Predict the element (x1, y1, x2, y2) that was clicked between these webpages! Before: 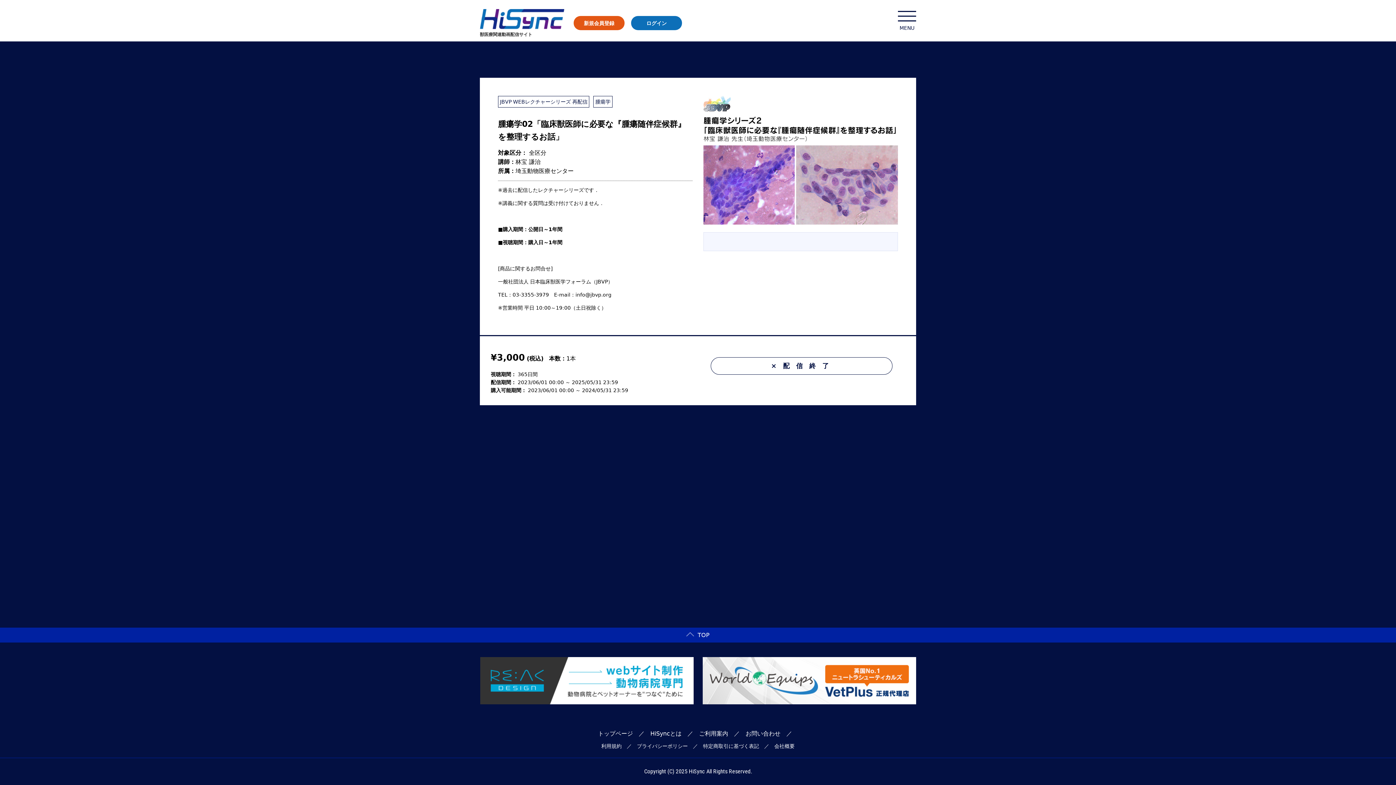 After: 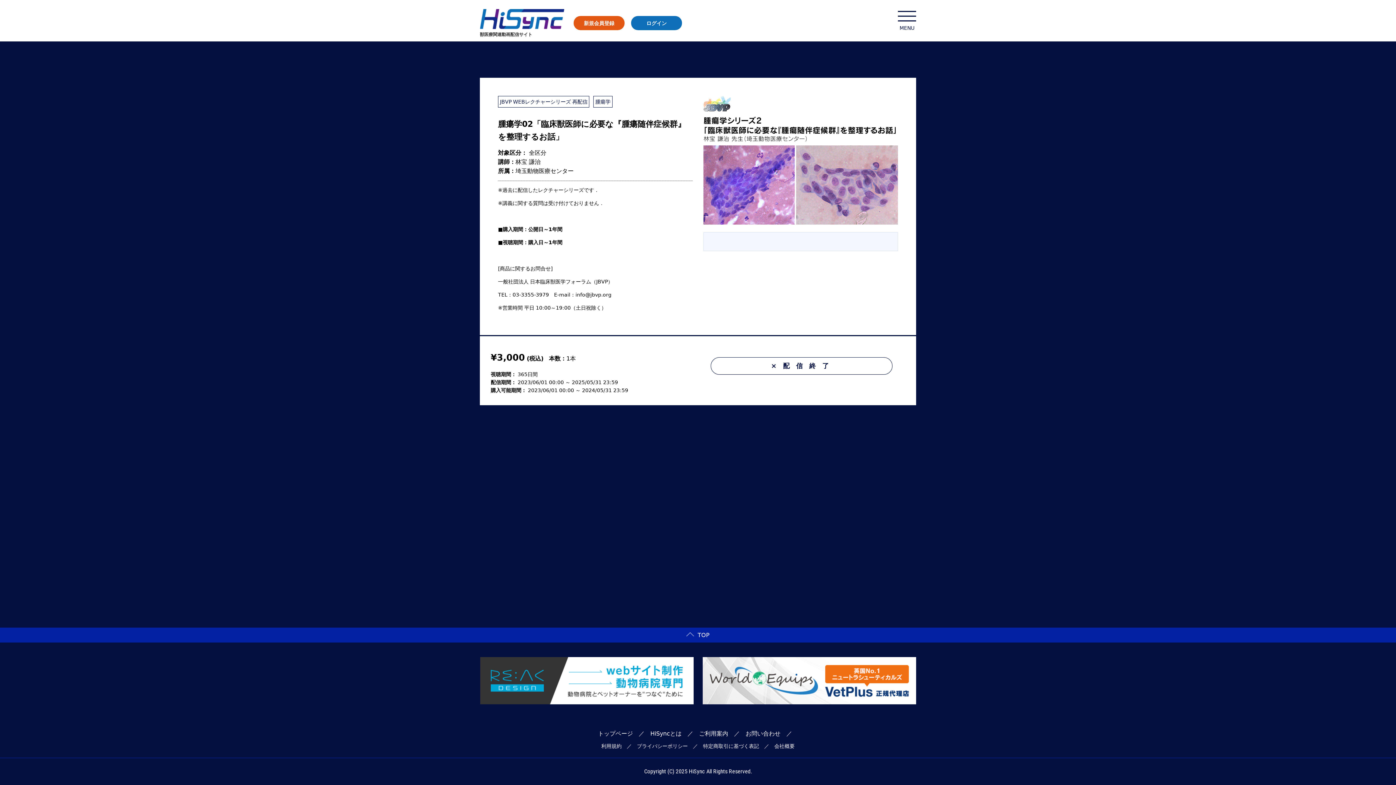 Action: bbox: (0, 627, 1396, 642) label: TOP